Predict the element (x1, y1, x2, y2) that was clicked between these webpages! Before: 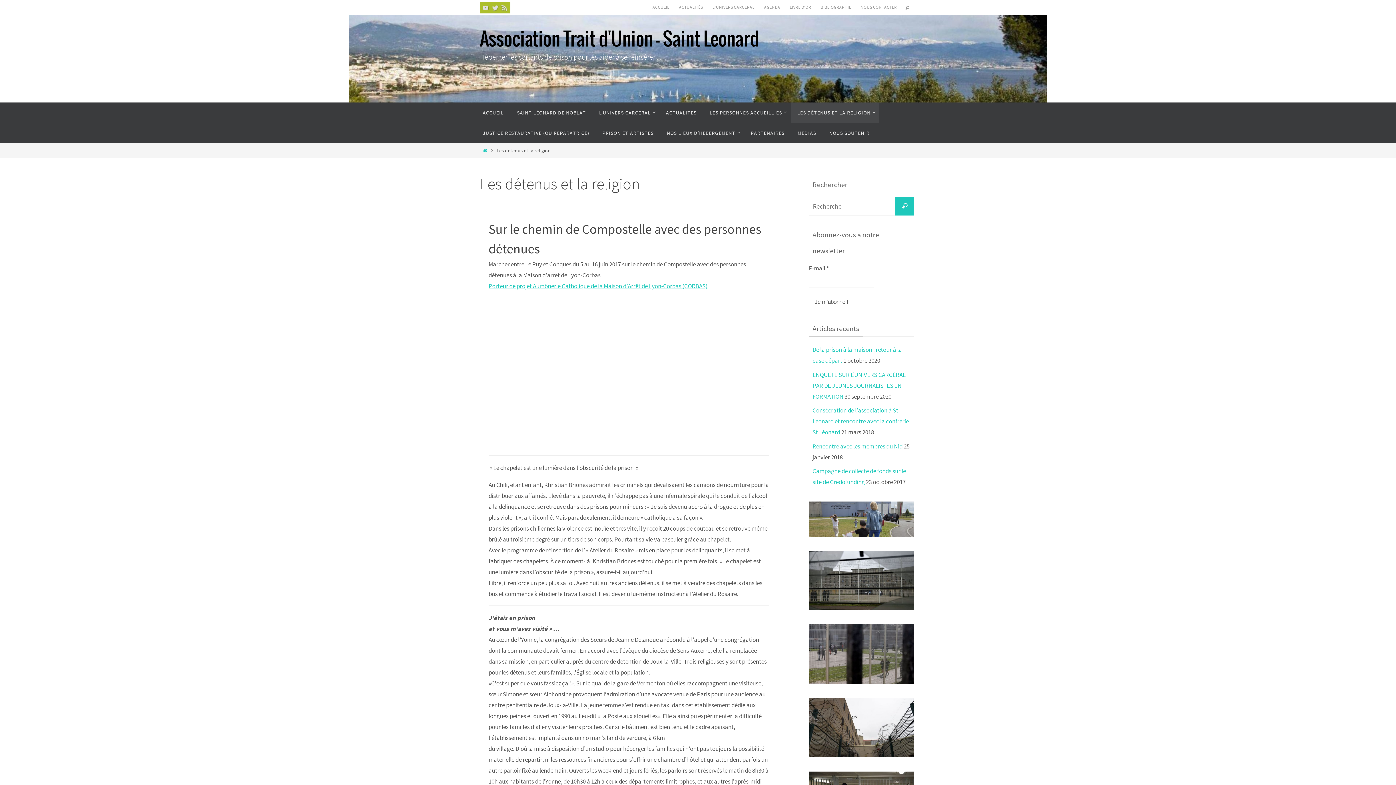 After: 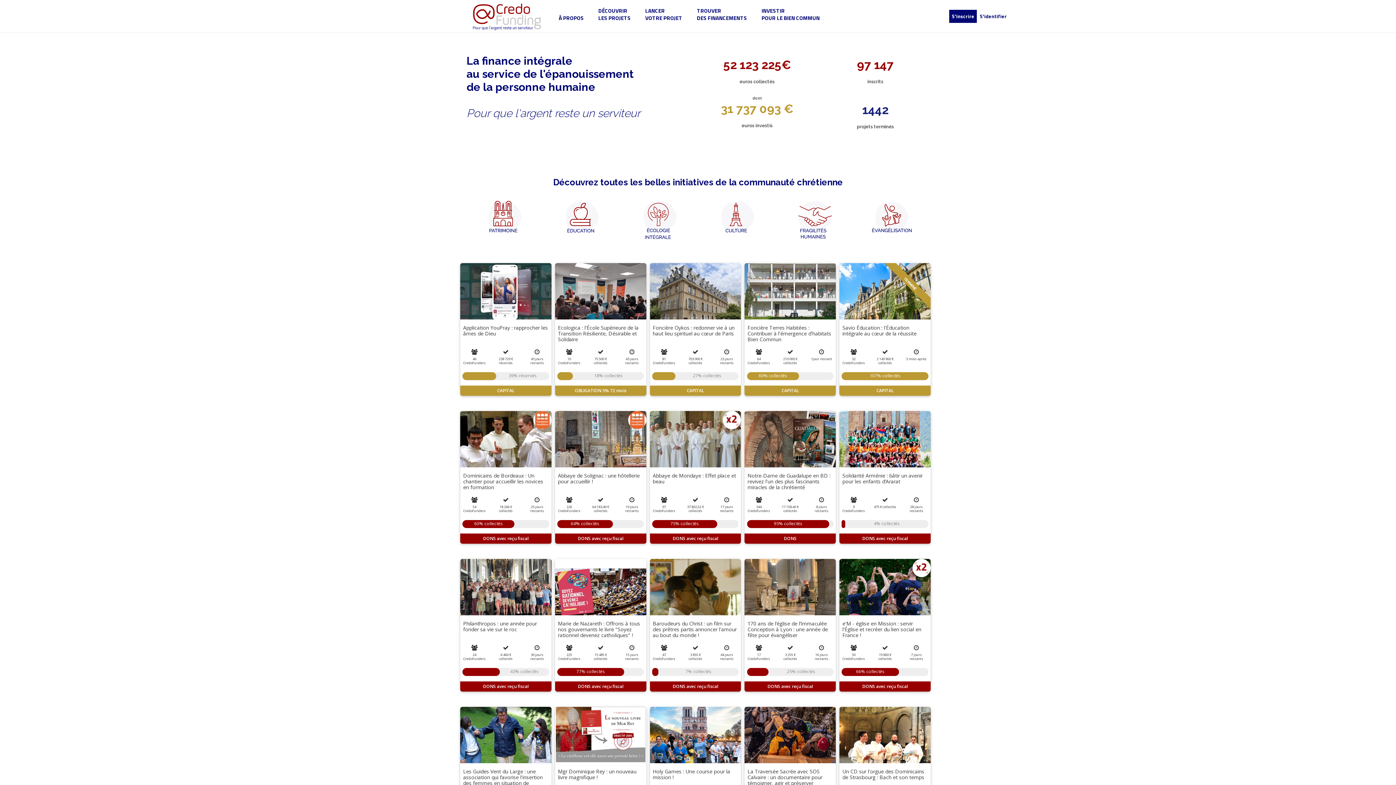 Action: label: Porteur de projet Aumônerie Catholique de la Maison d’Arrêt de Lyon-Corbas (CORBAS) bbox: (488, 282, 707, 290)